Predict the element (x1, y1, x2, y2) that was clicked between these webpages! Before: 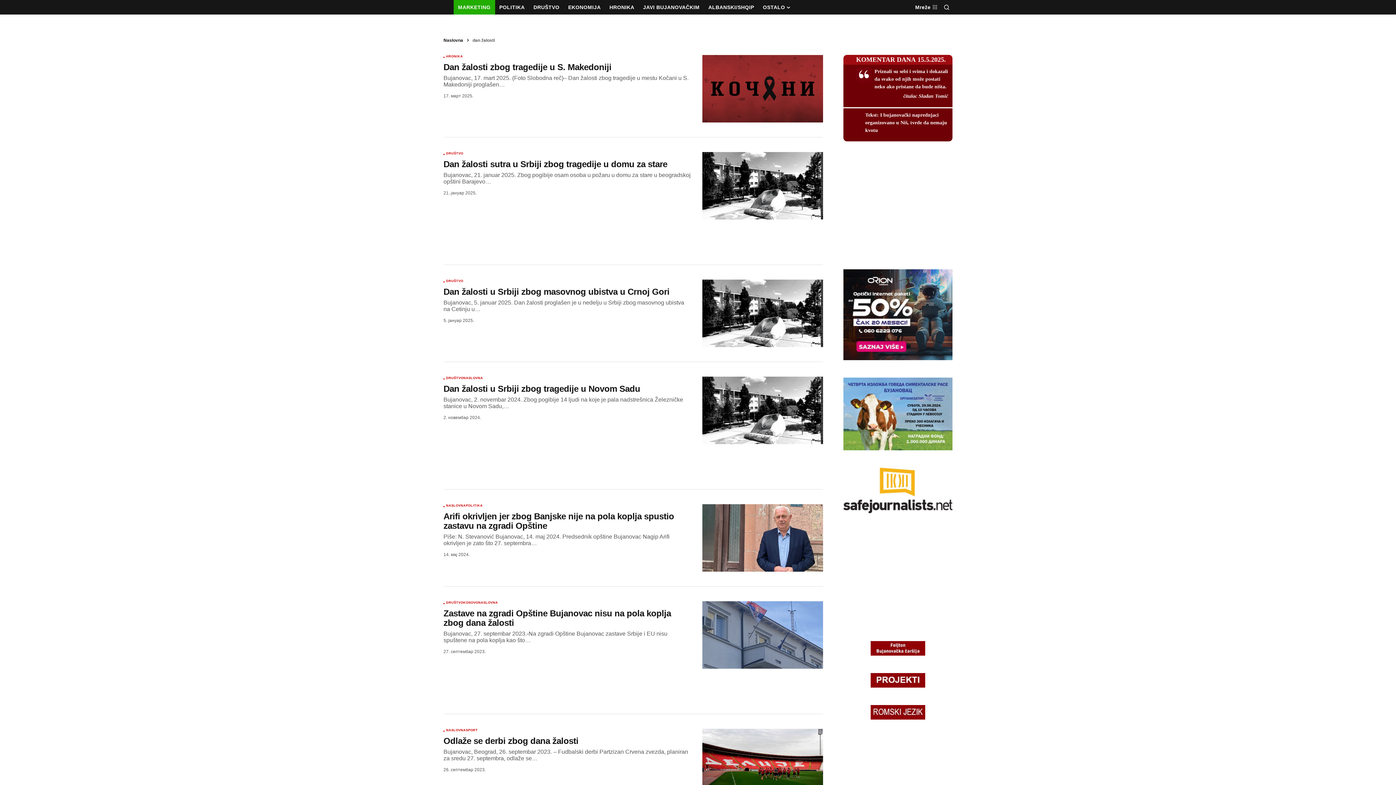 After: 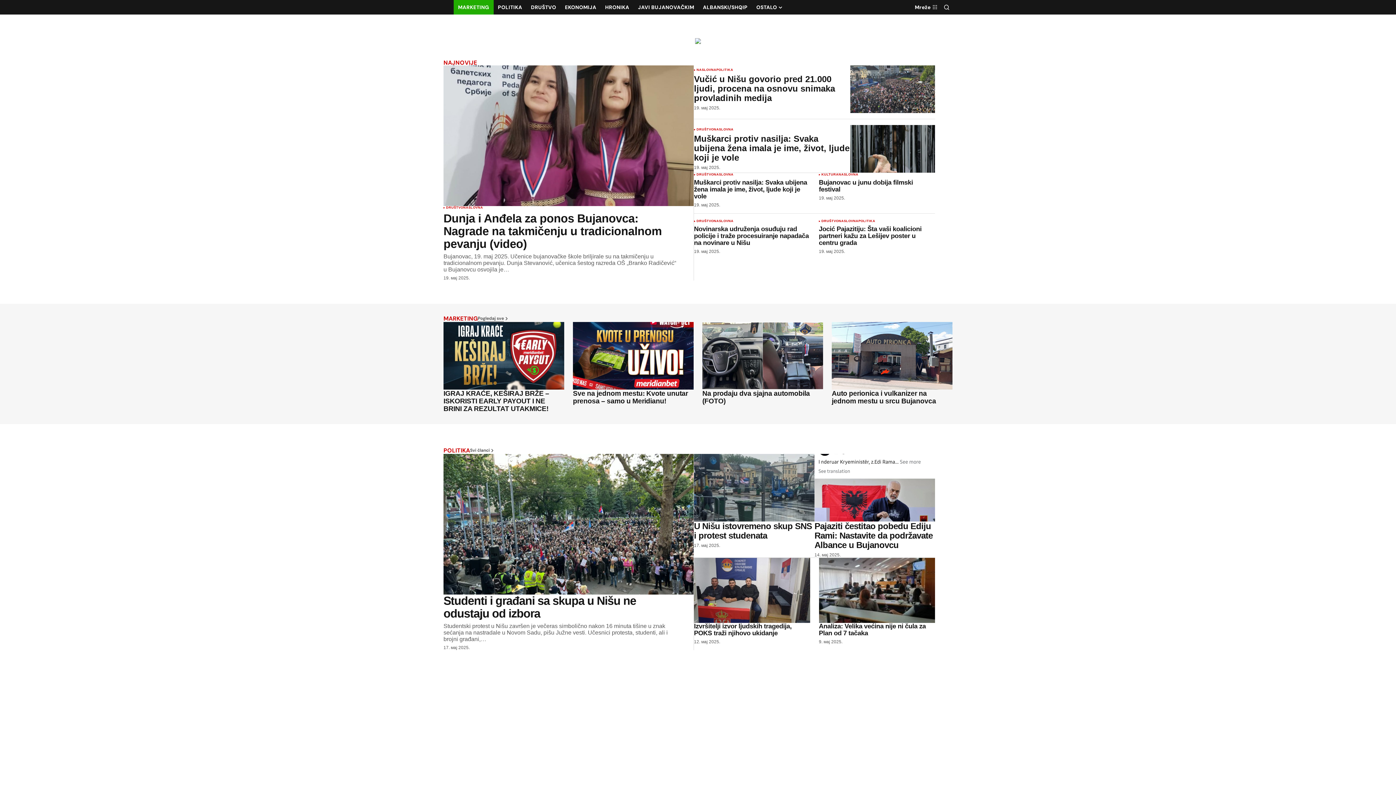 Action: bbox: (704, 0, 758, 14) label: ALBANSKI/SHQIP